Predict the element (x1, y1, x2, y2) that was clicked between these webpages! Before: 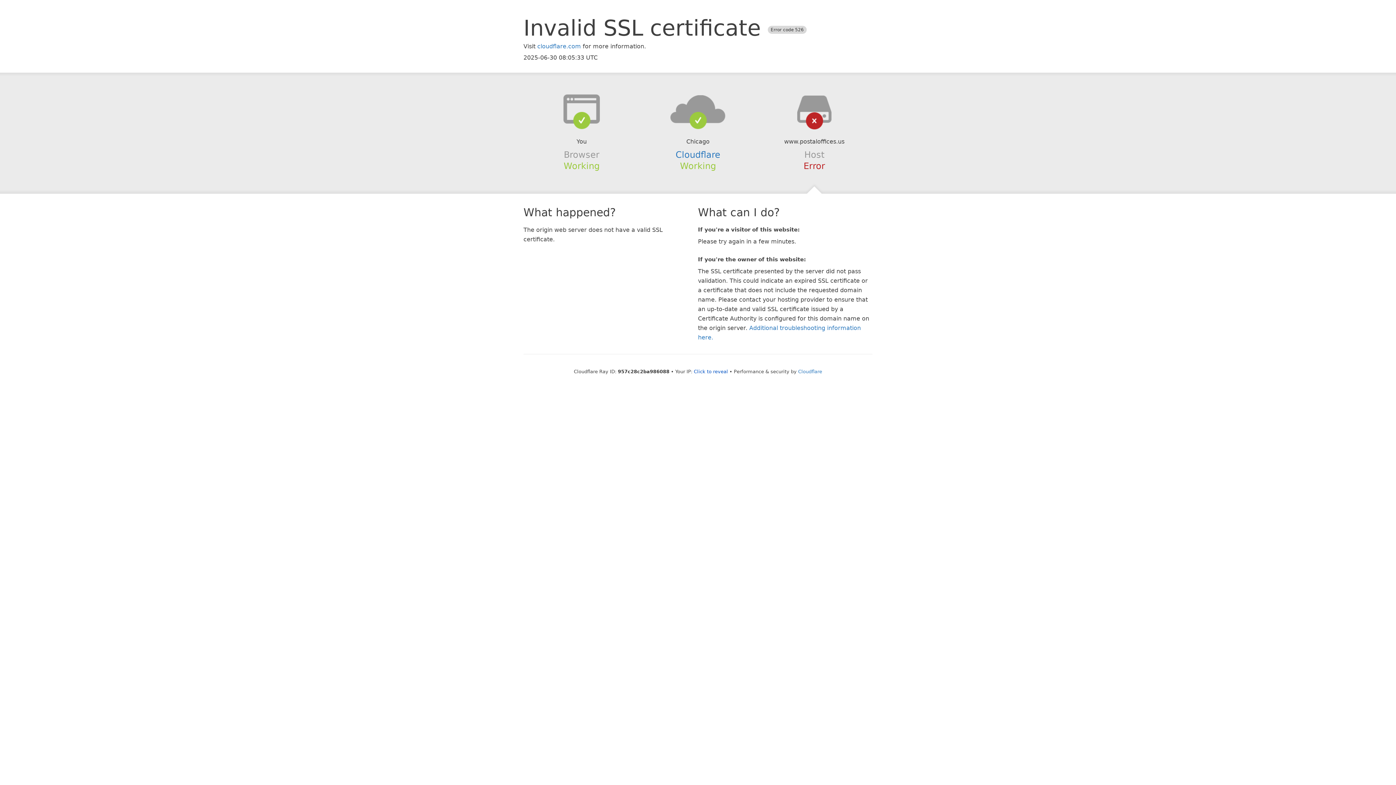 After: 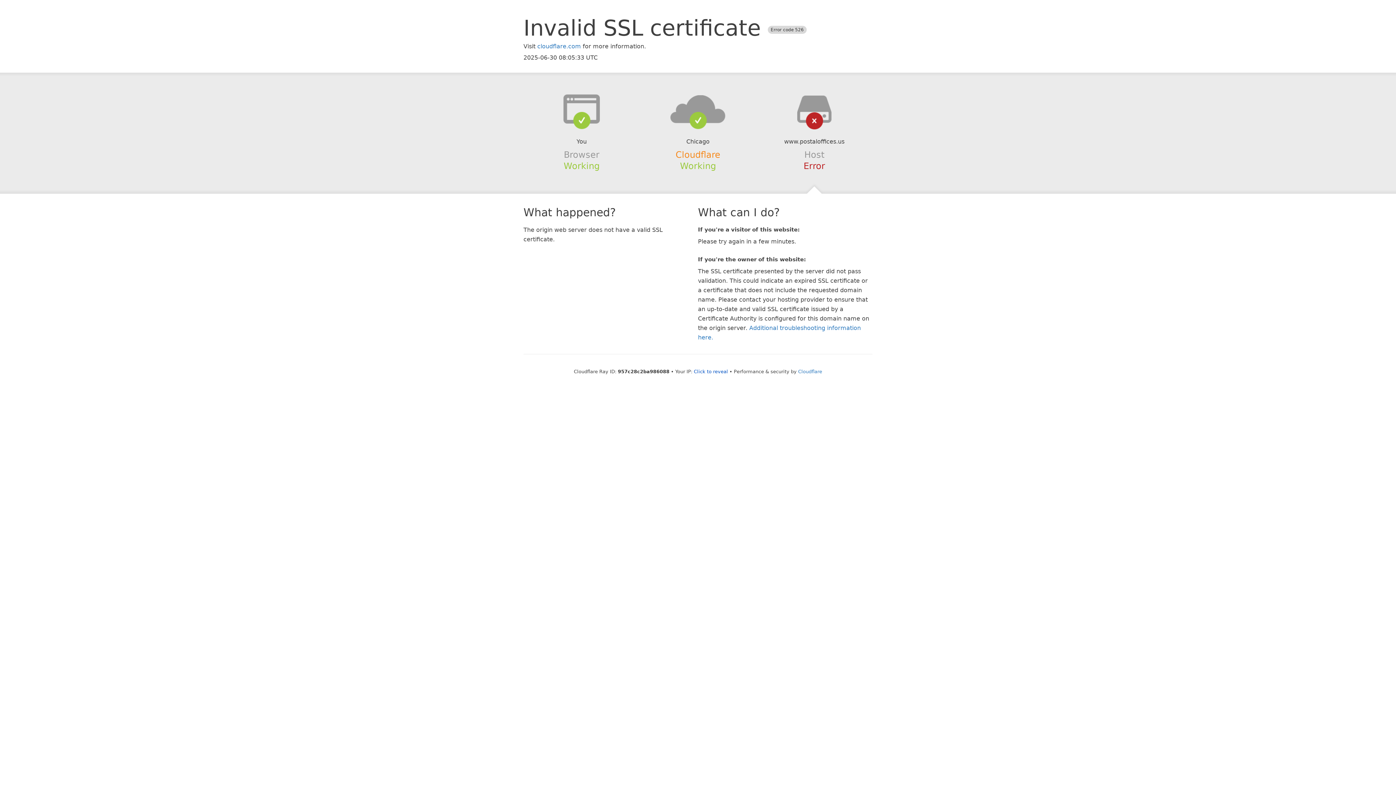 Action: bbox: (675, 149, 720, 159) label: Cloudflare